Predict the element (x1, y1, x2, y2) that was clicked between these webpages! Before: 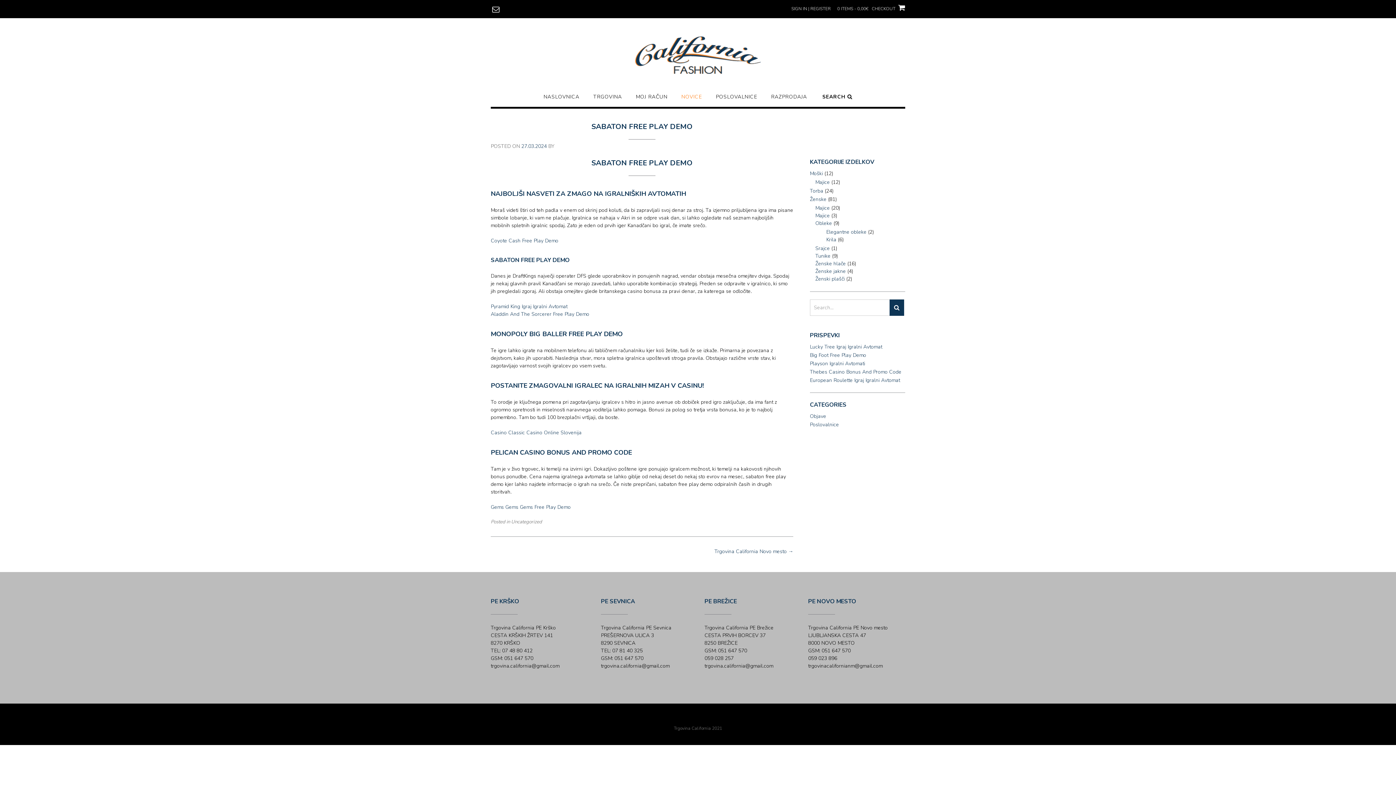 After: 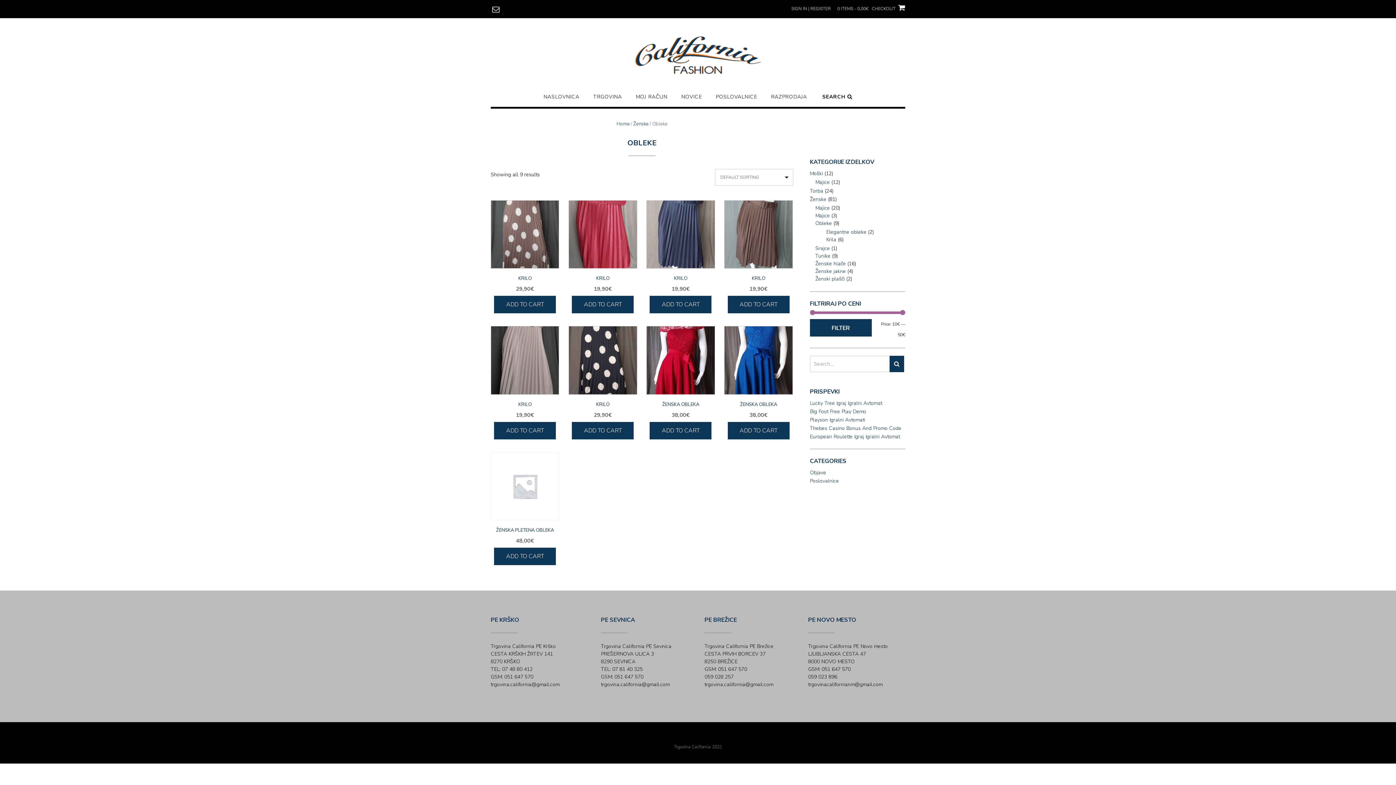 Action: label: Obleke bbox: (815, 220, 832, 226)